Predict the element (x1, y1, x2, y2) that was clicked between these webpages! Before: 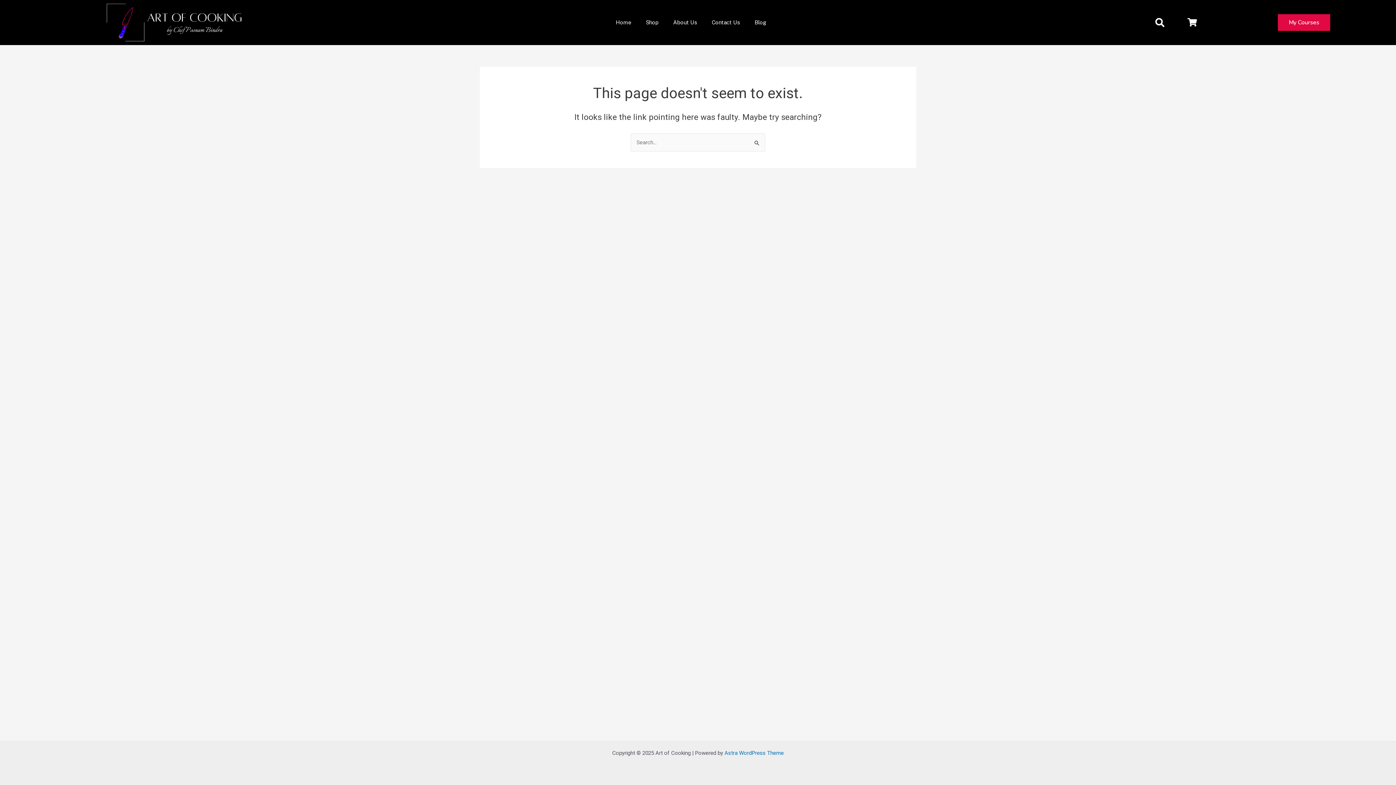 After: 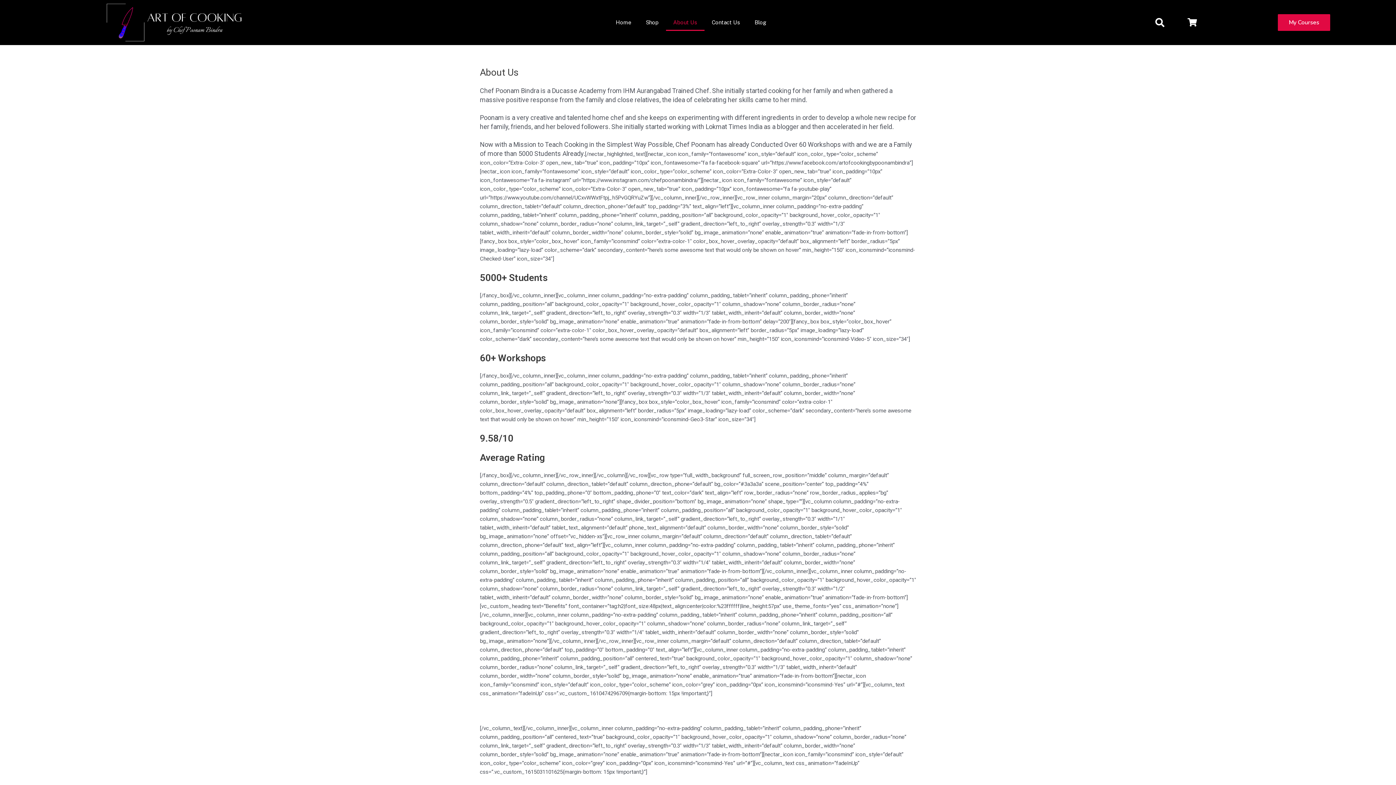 Action: bbox: (666, 14, 704, 30) label: About Us